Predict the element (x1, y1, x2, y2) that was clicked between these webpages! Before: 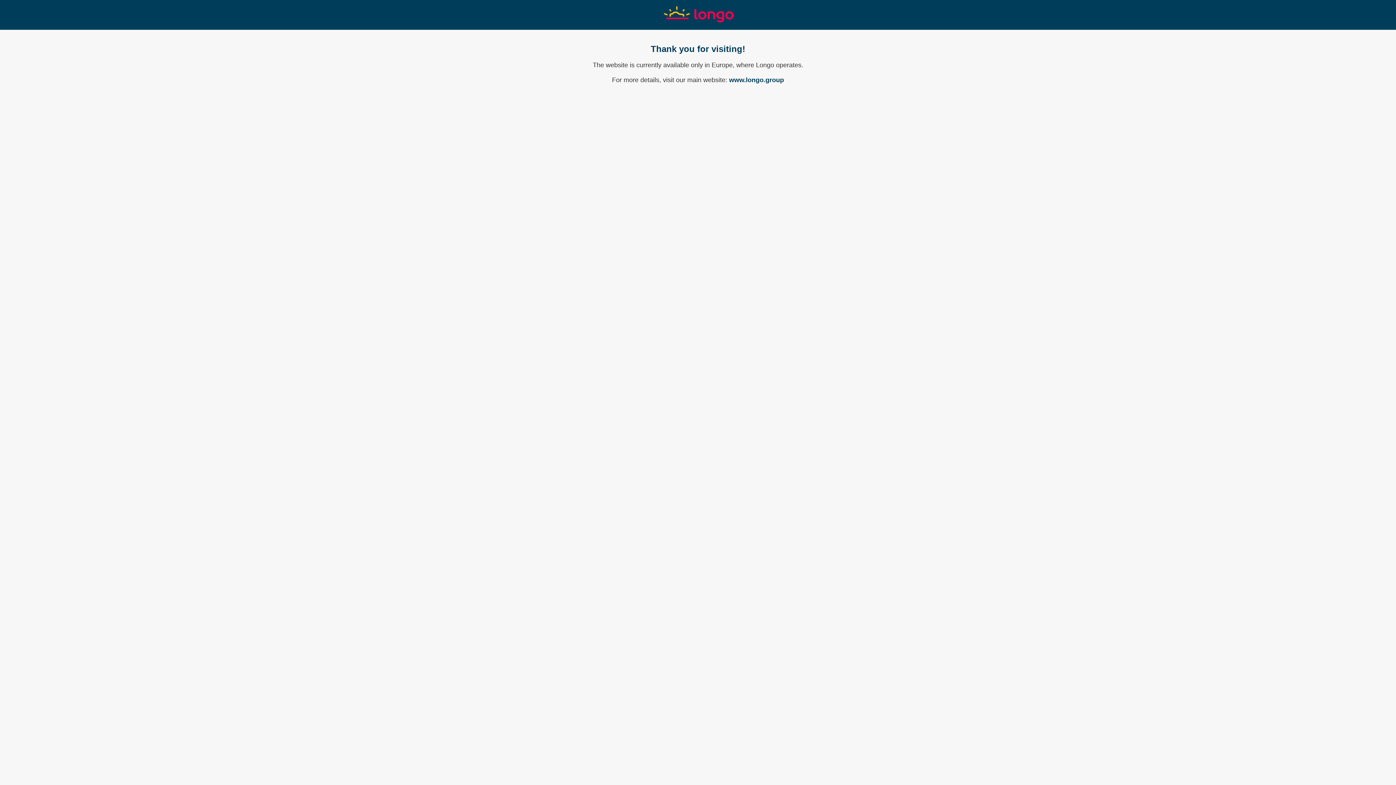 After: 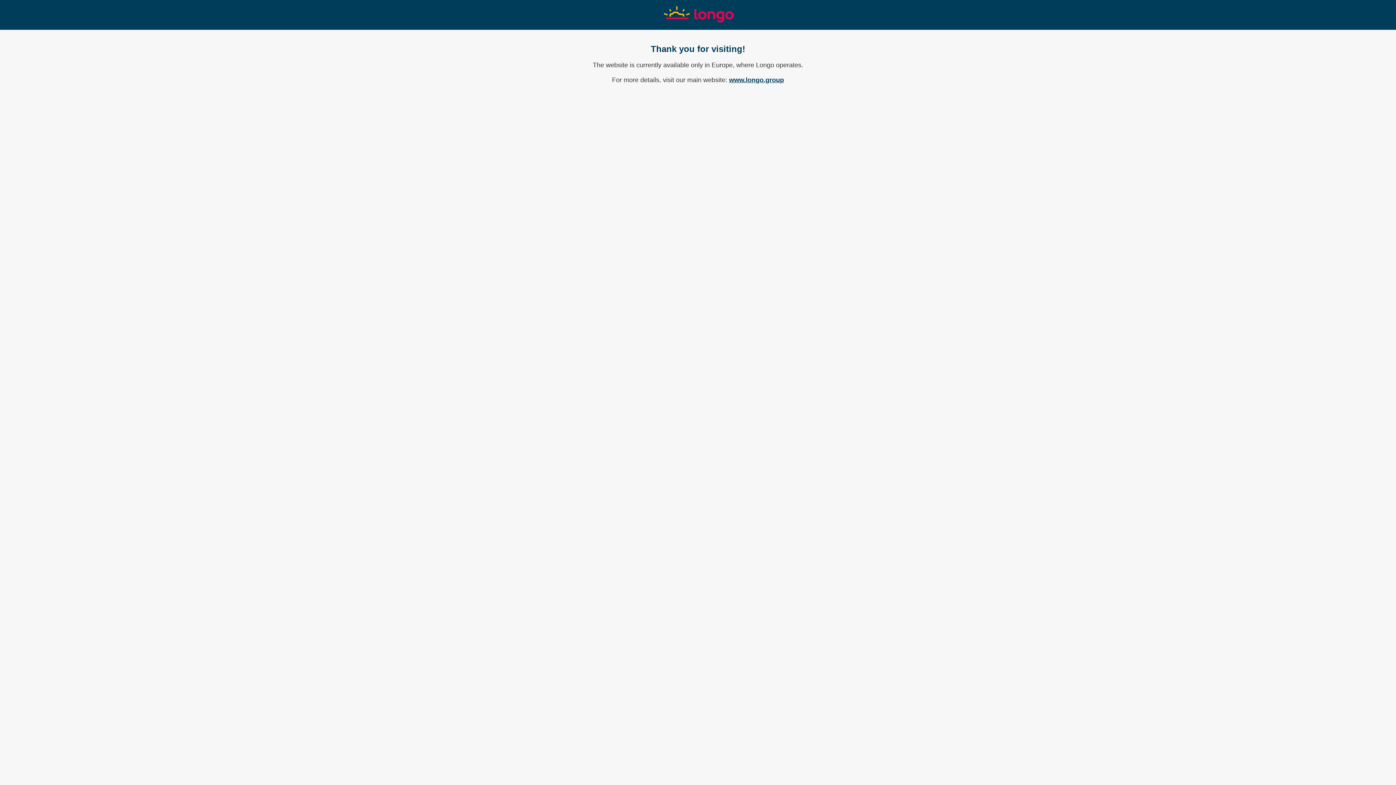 Action: bbox: (729, 76, 784, 83) label: www.longo.group